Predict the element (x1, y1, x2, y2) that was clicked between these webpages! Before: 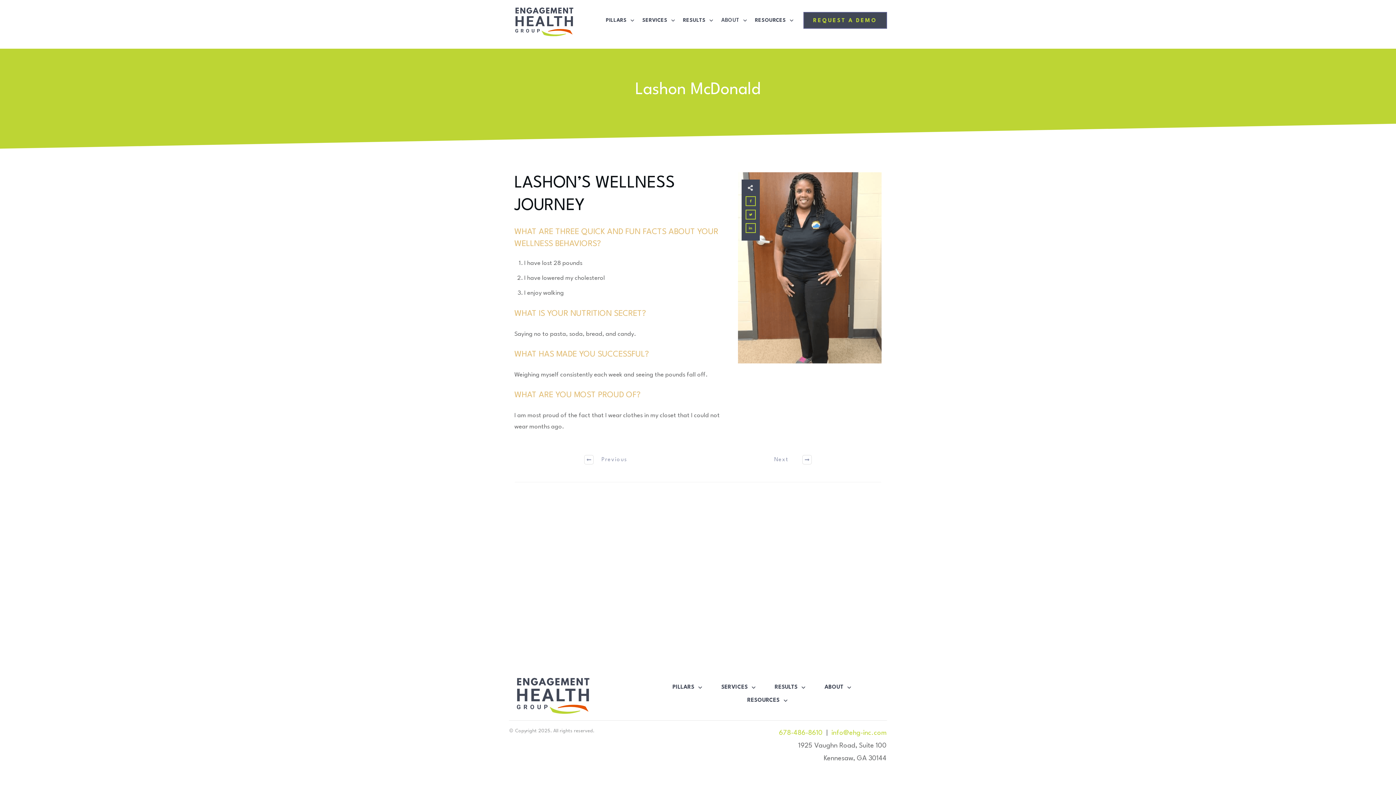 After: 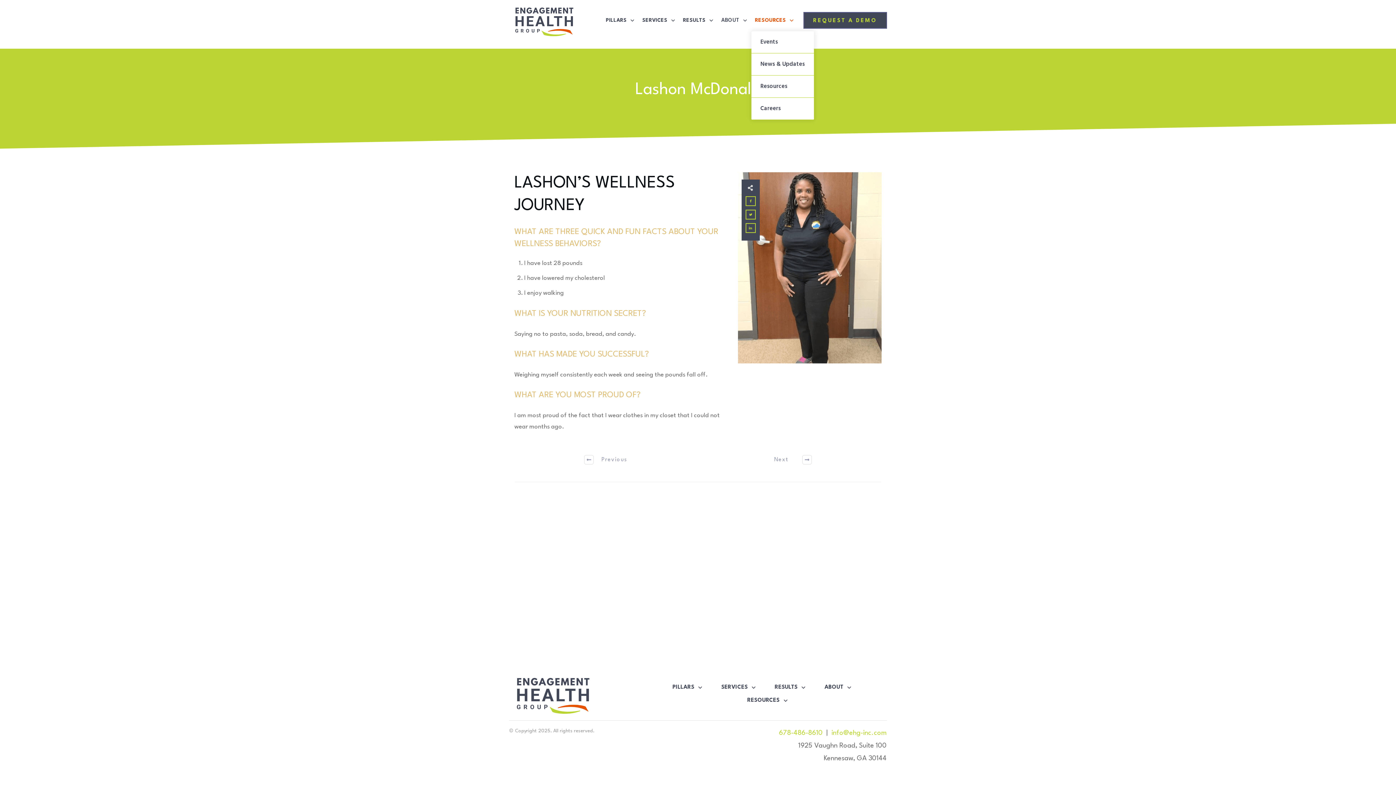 Action: bbox: (755, 14, 794, 25) label: RESOURCES